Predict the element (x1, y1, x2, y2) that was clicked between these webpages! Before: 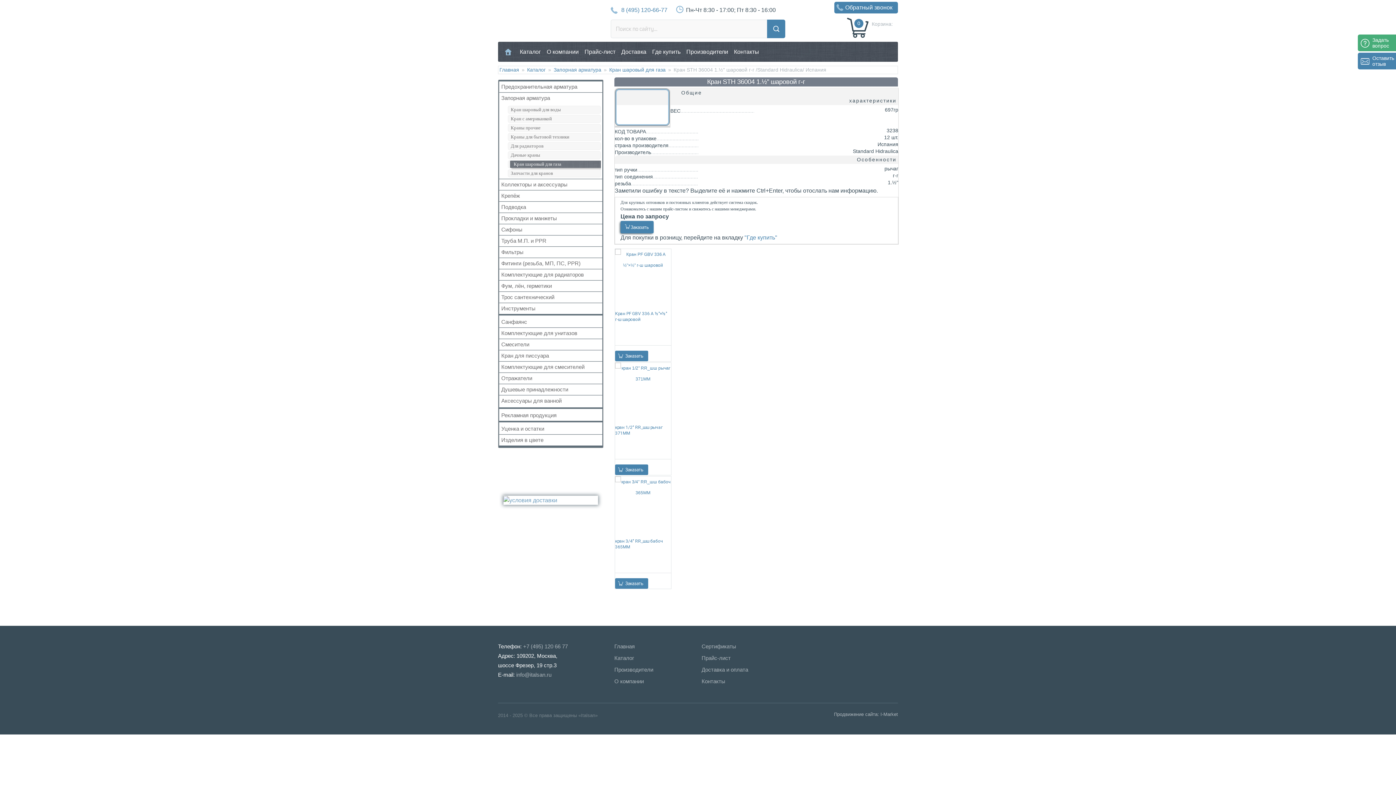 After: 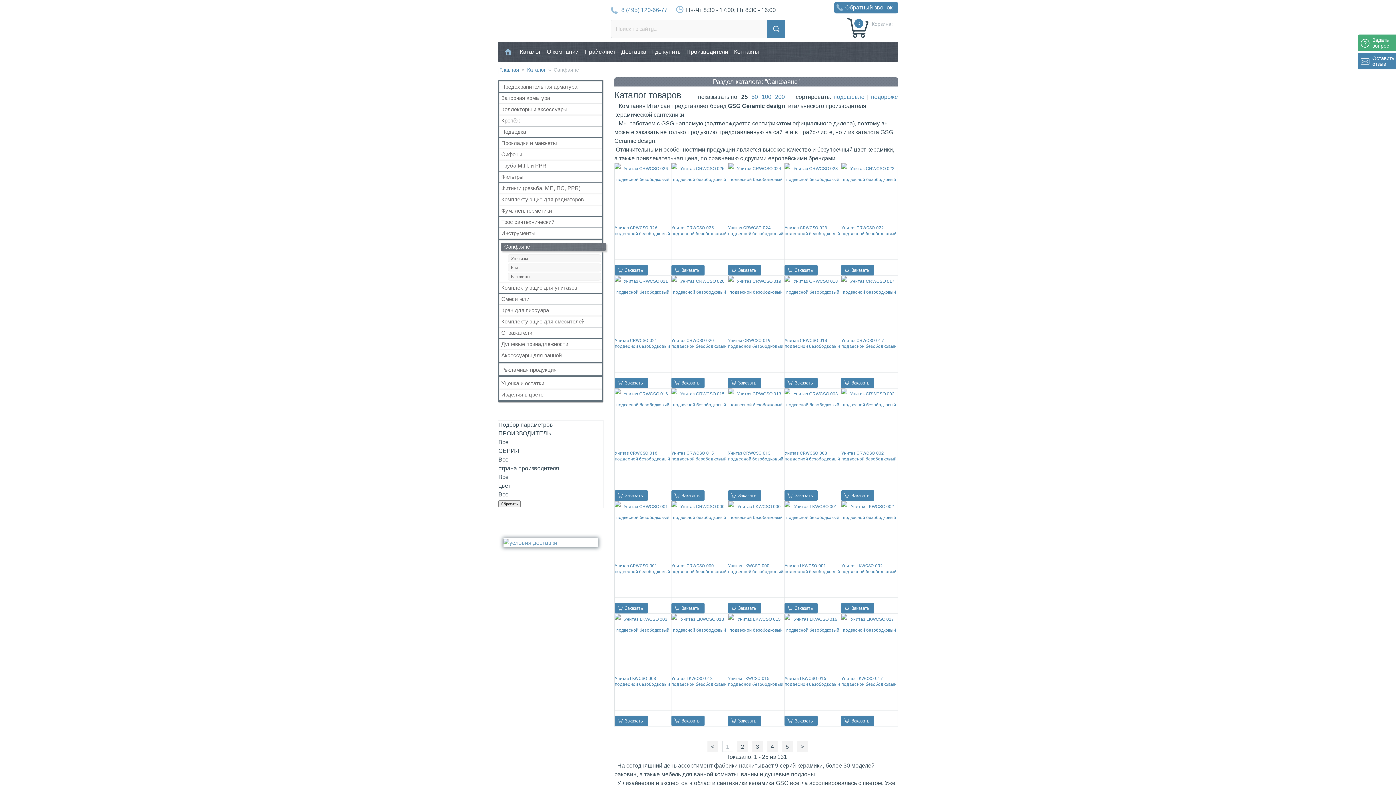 Action: bbox: (500, 318, 601, 326) label: Санфаянс